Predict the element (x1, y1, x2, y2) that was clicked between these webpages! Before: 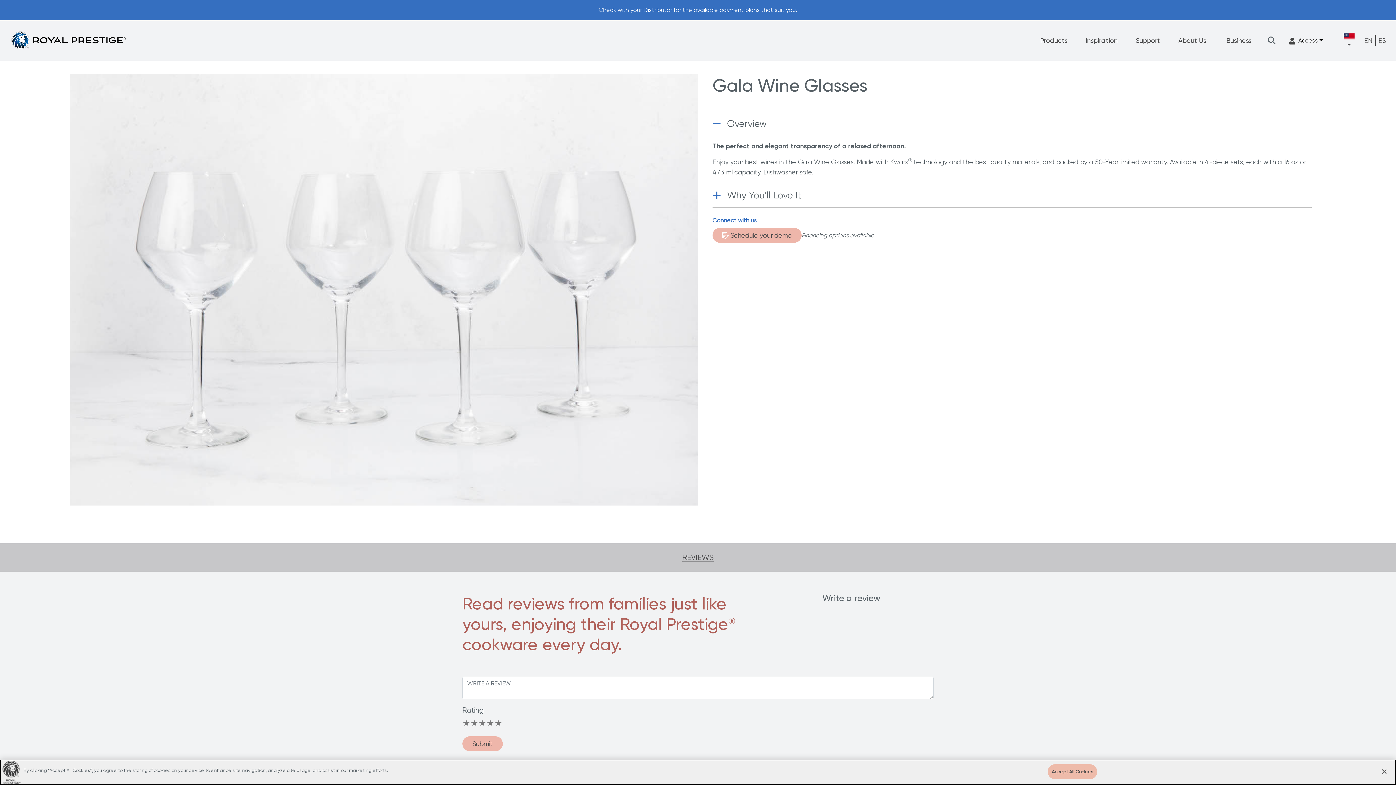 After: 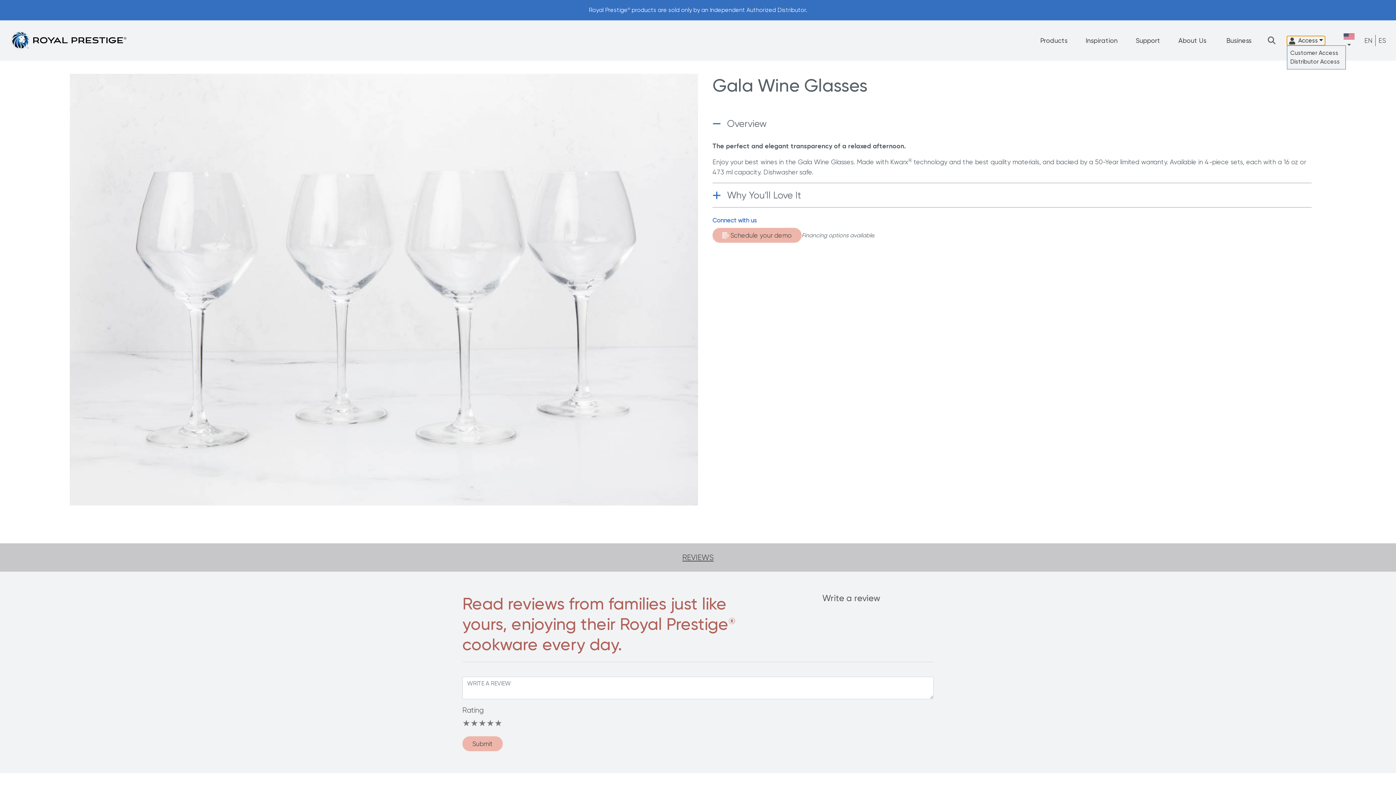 Action: label: Access bbox: (1287, 35, 1325, 45)